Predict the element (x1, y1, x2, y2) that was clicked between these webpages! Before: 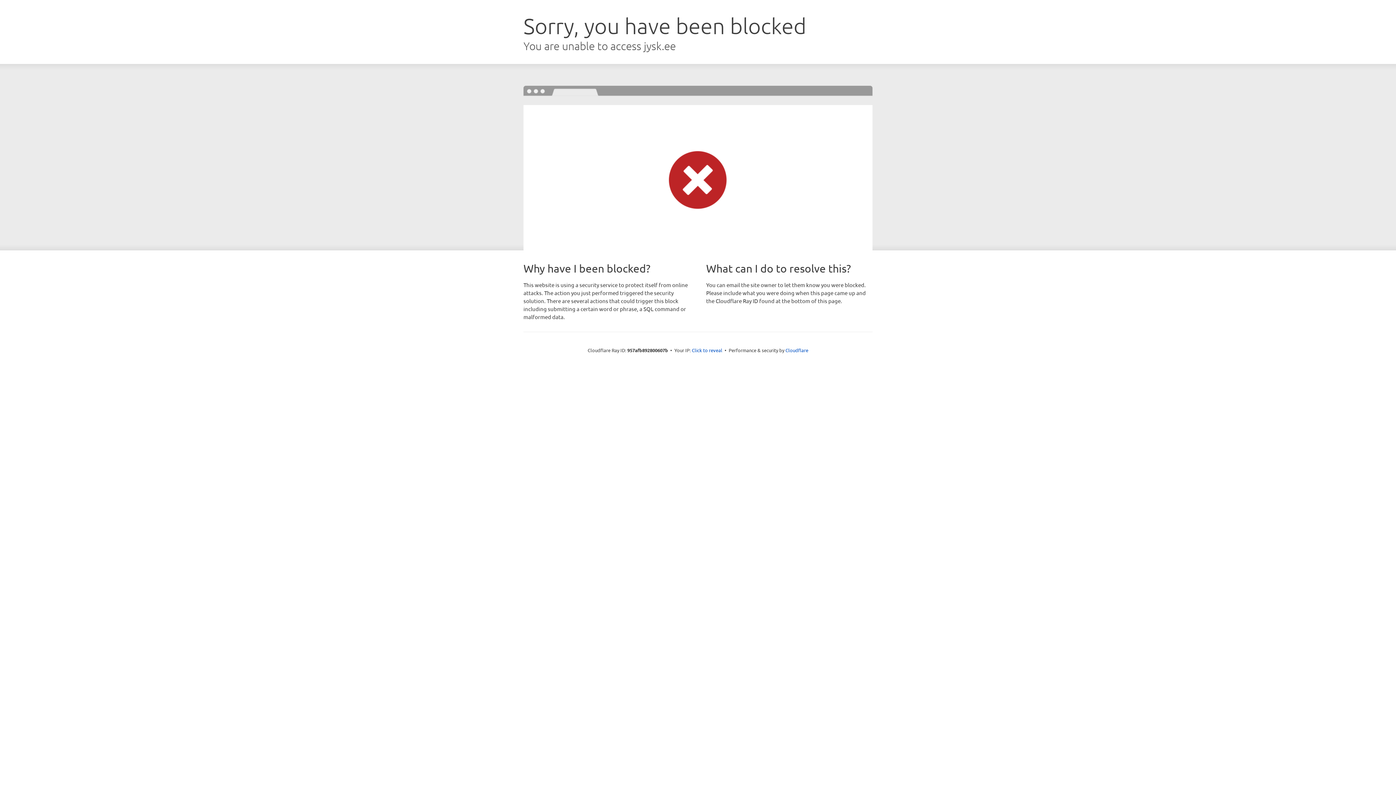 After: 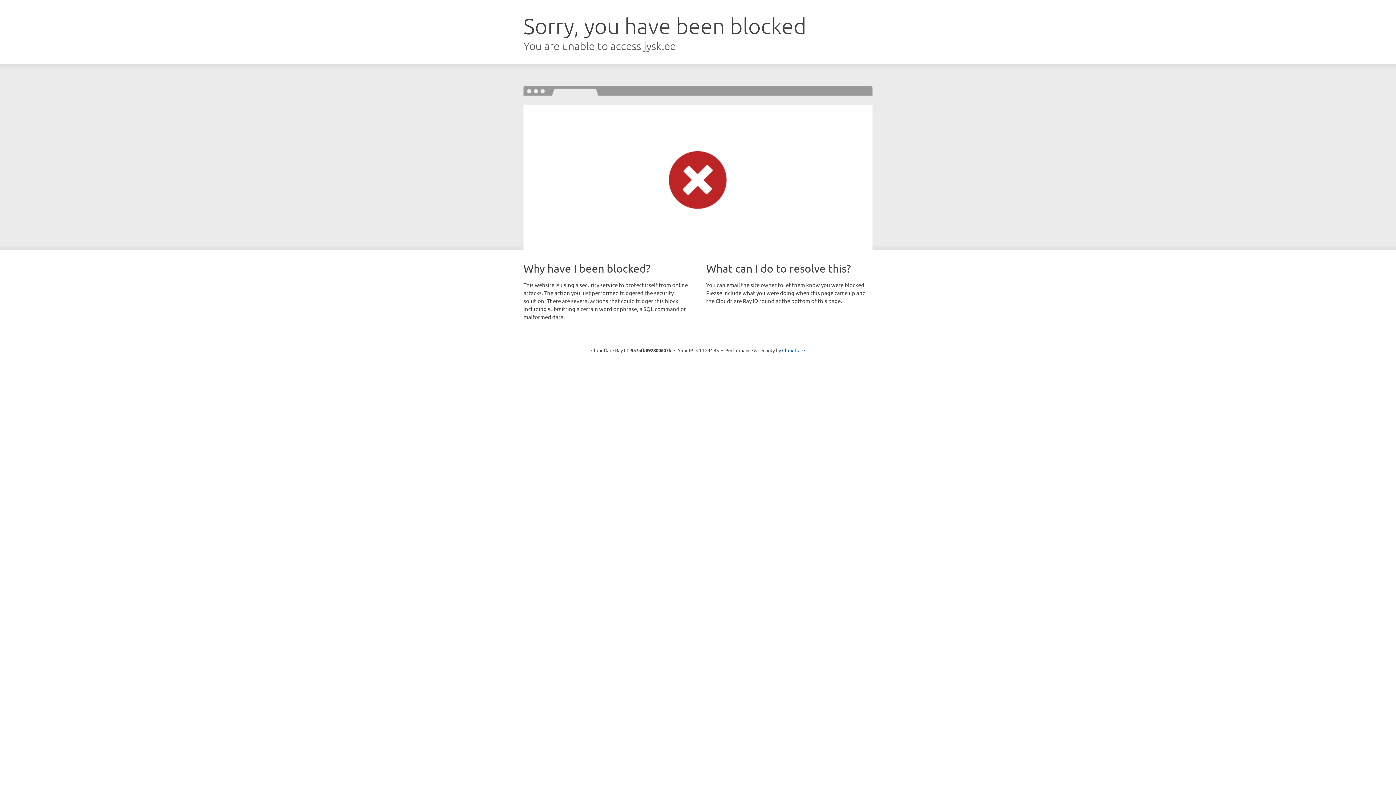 Action: label: Click to reveal bbox: (692, 346, 722, 353)